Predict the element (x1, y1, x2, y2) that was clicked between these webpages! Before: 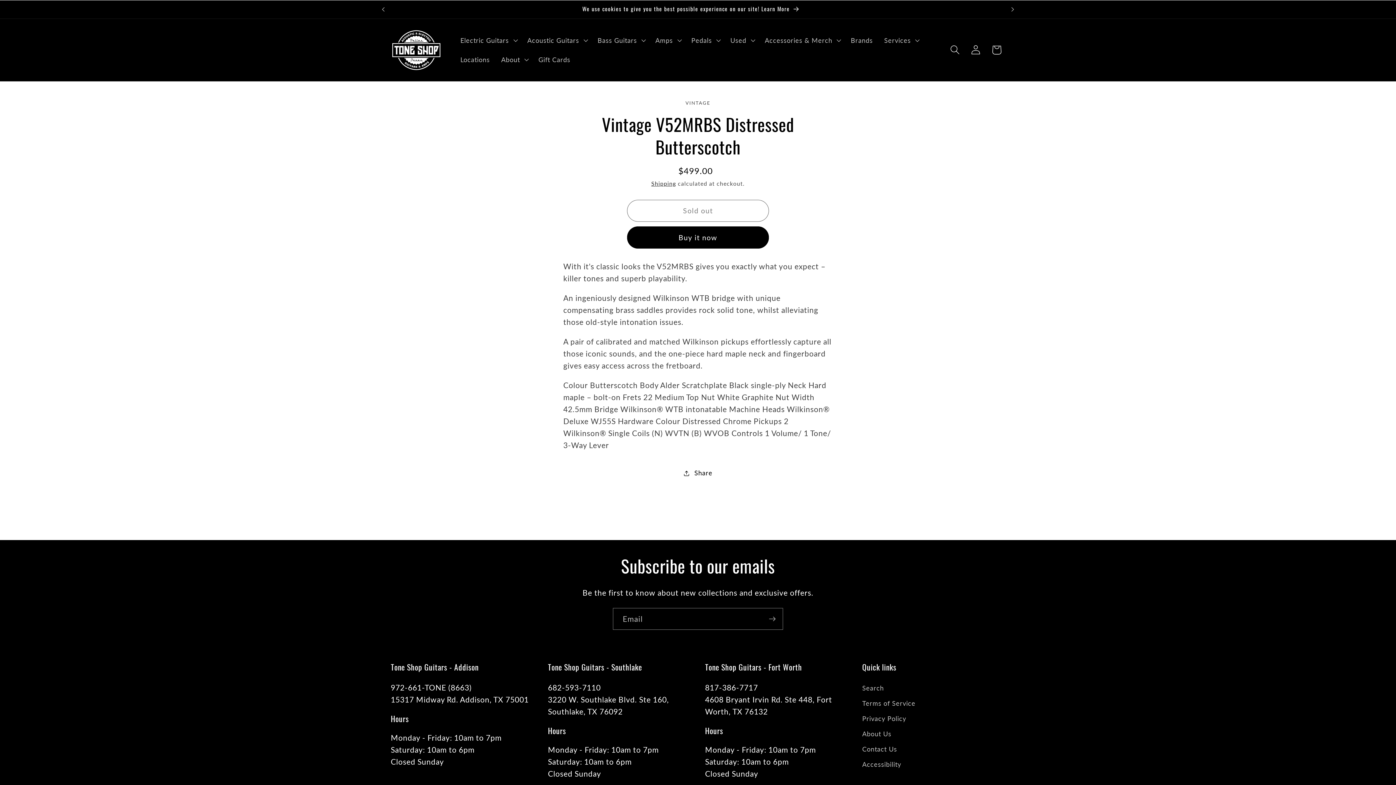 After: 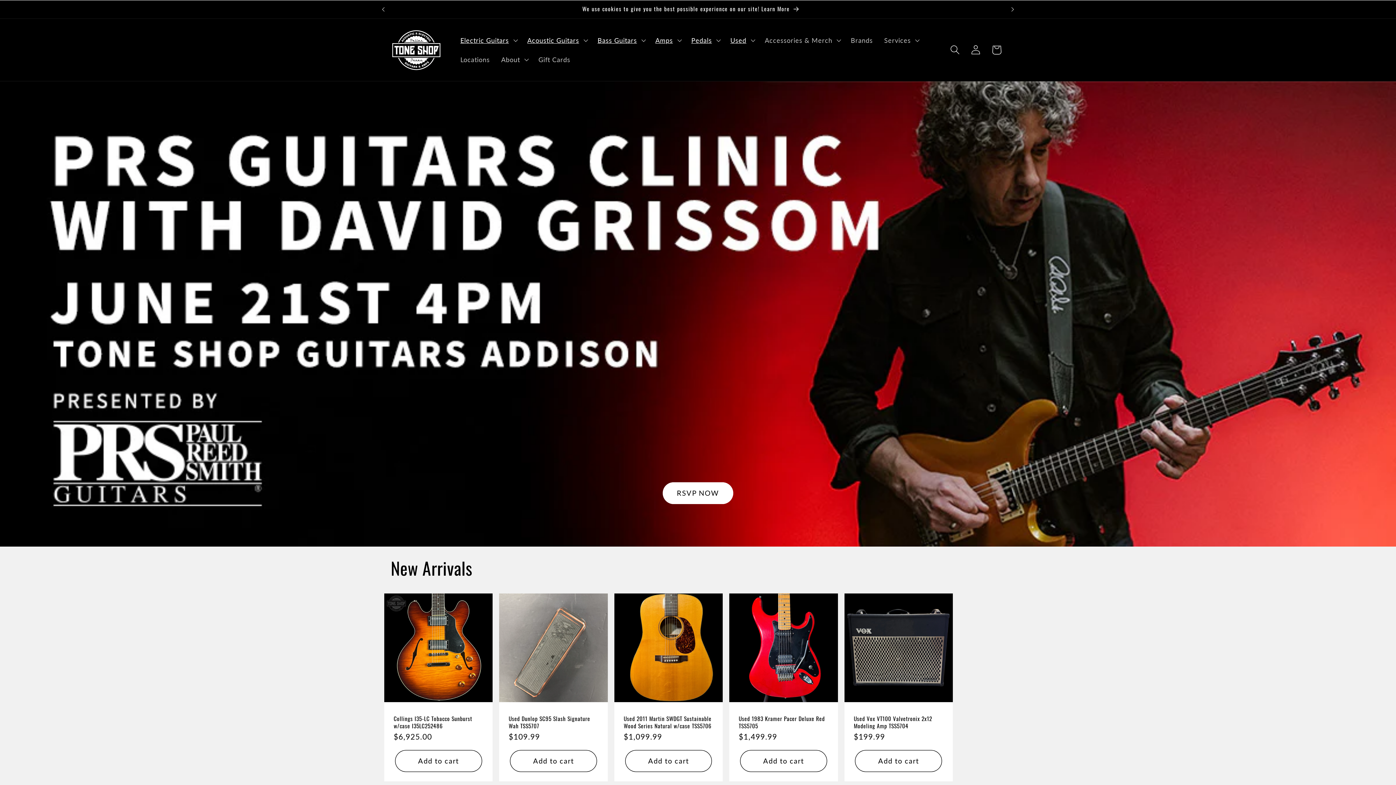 Action: bbox: (387, 23, 445, 76)